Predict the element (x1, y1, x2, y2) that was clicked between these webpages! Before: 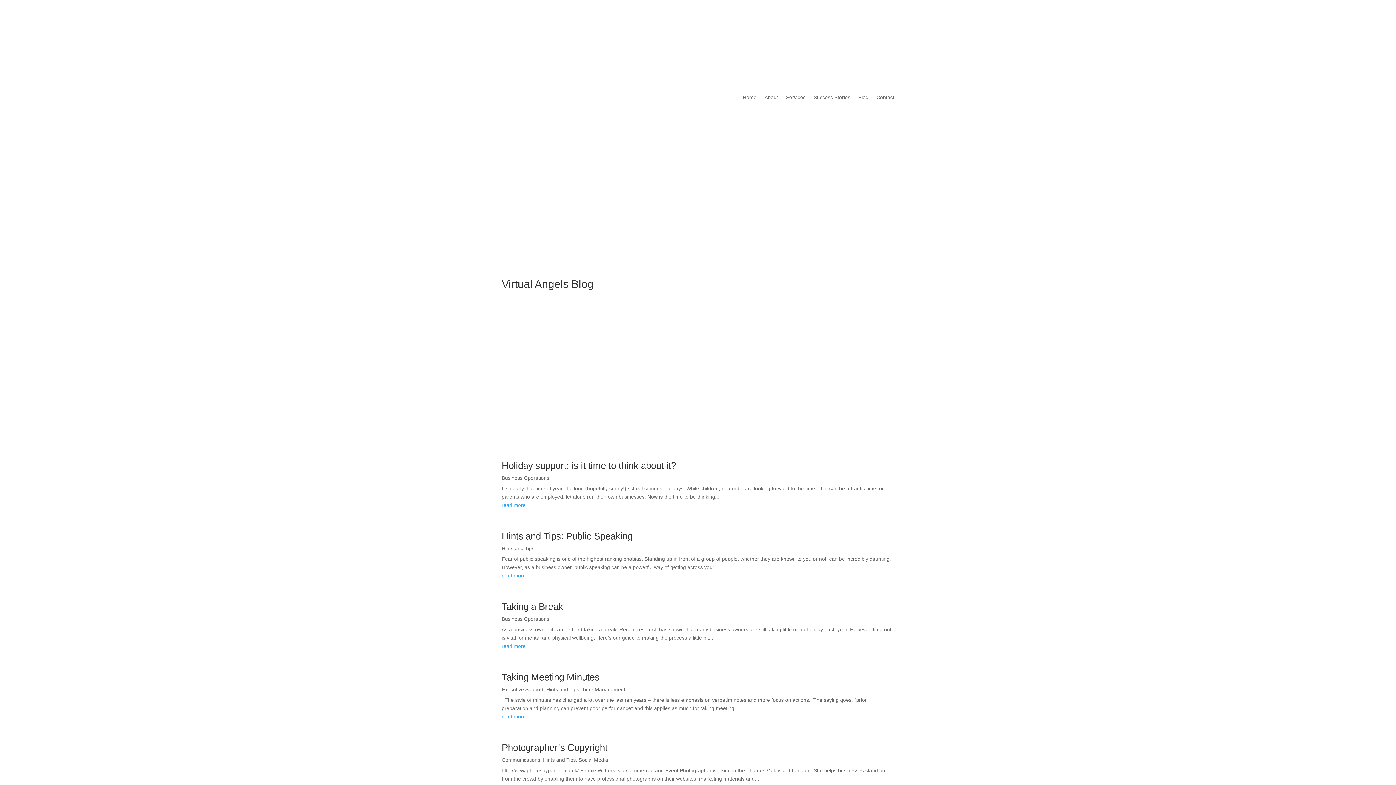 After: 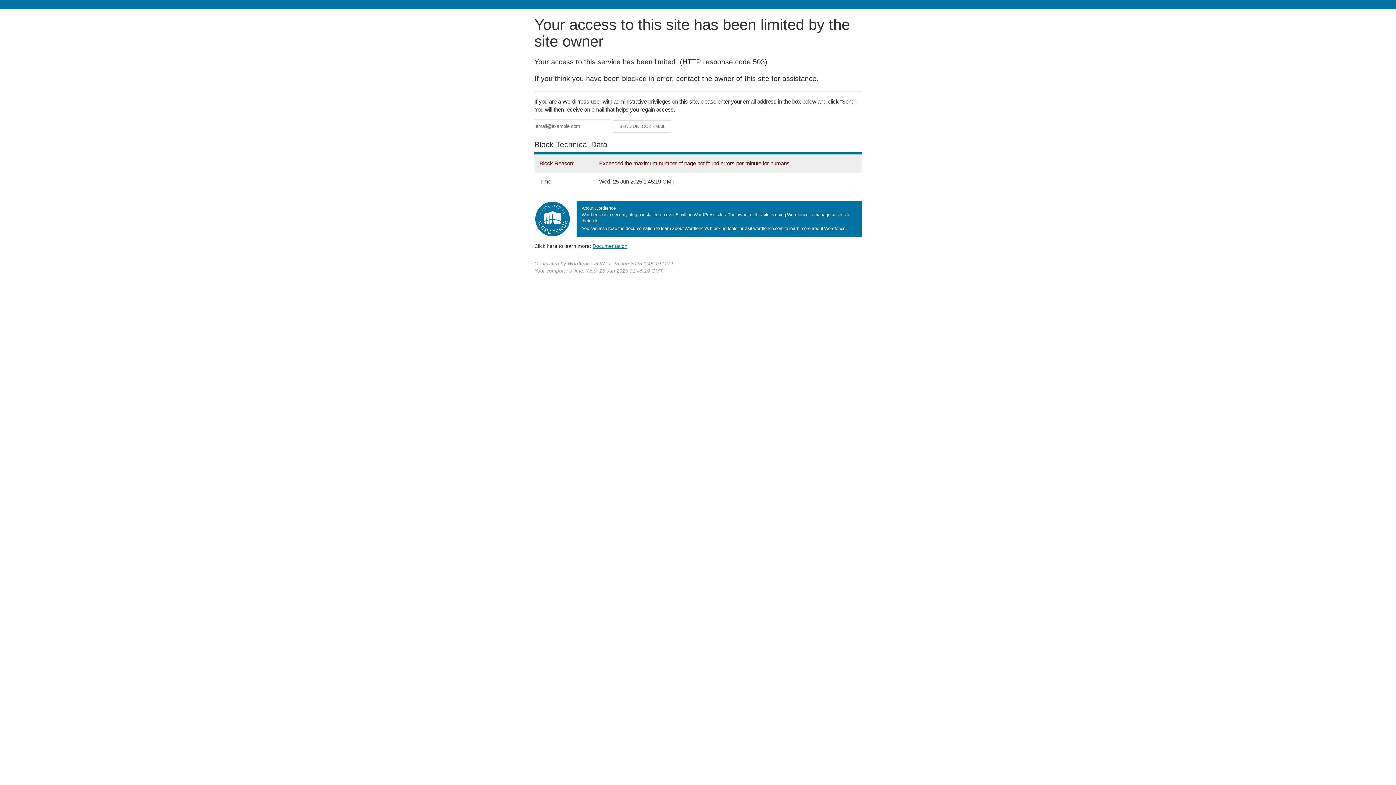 Action: bbox: (501, 573, 525, 578) label: read more